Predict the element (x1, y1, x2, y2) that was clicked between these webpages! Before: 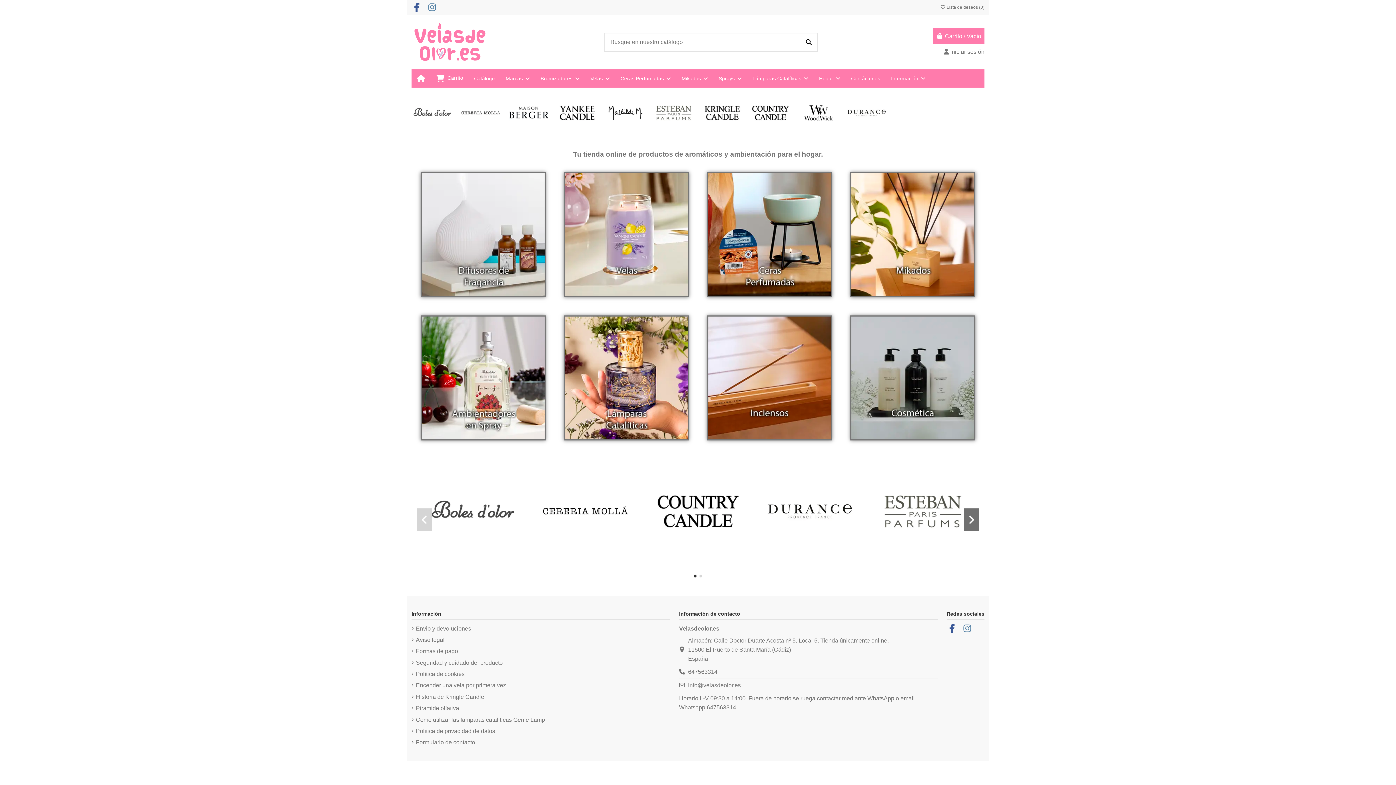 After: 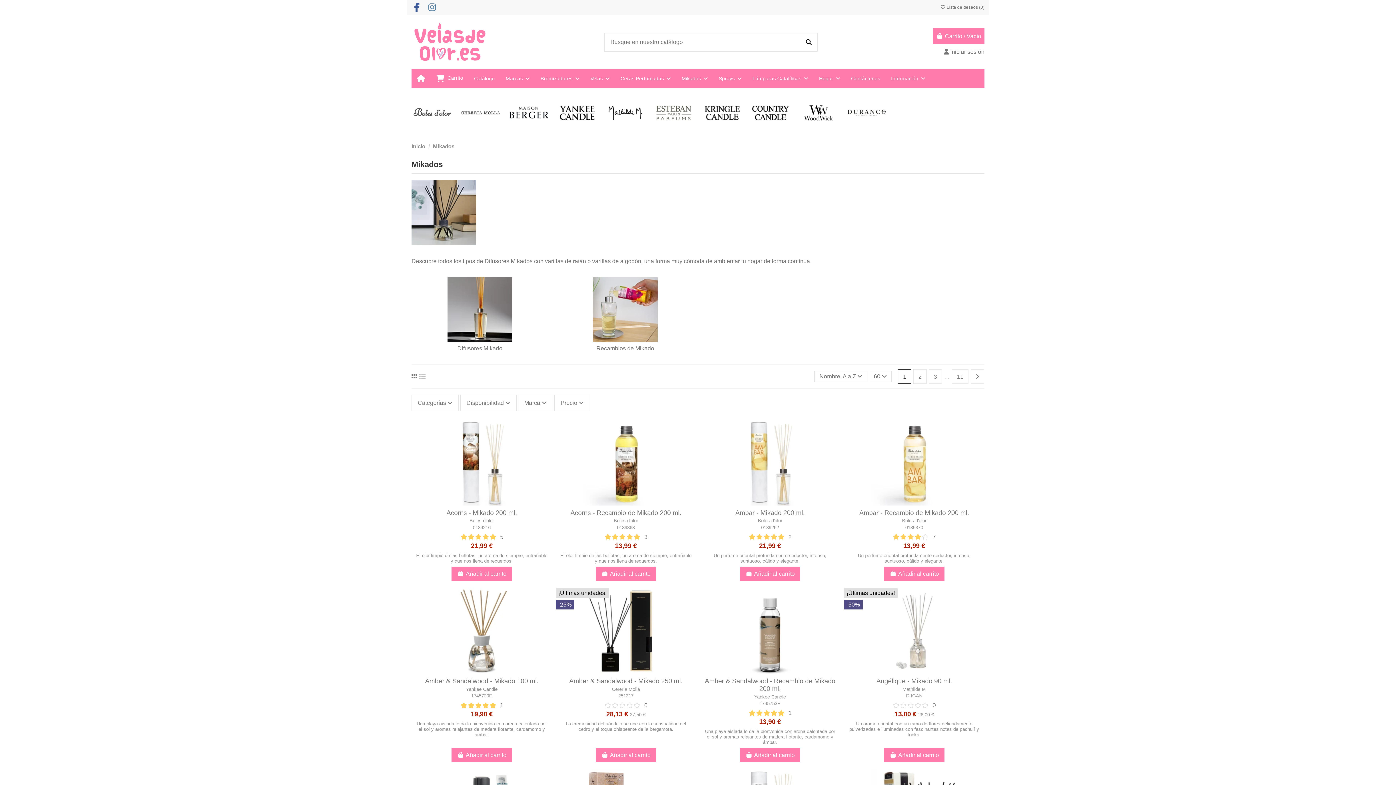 Action: bbox: (850, 231, 975, 237)